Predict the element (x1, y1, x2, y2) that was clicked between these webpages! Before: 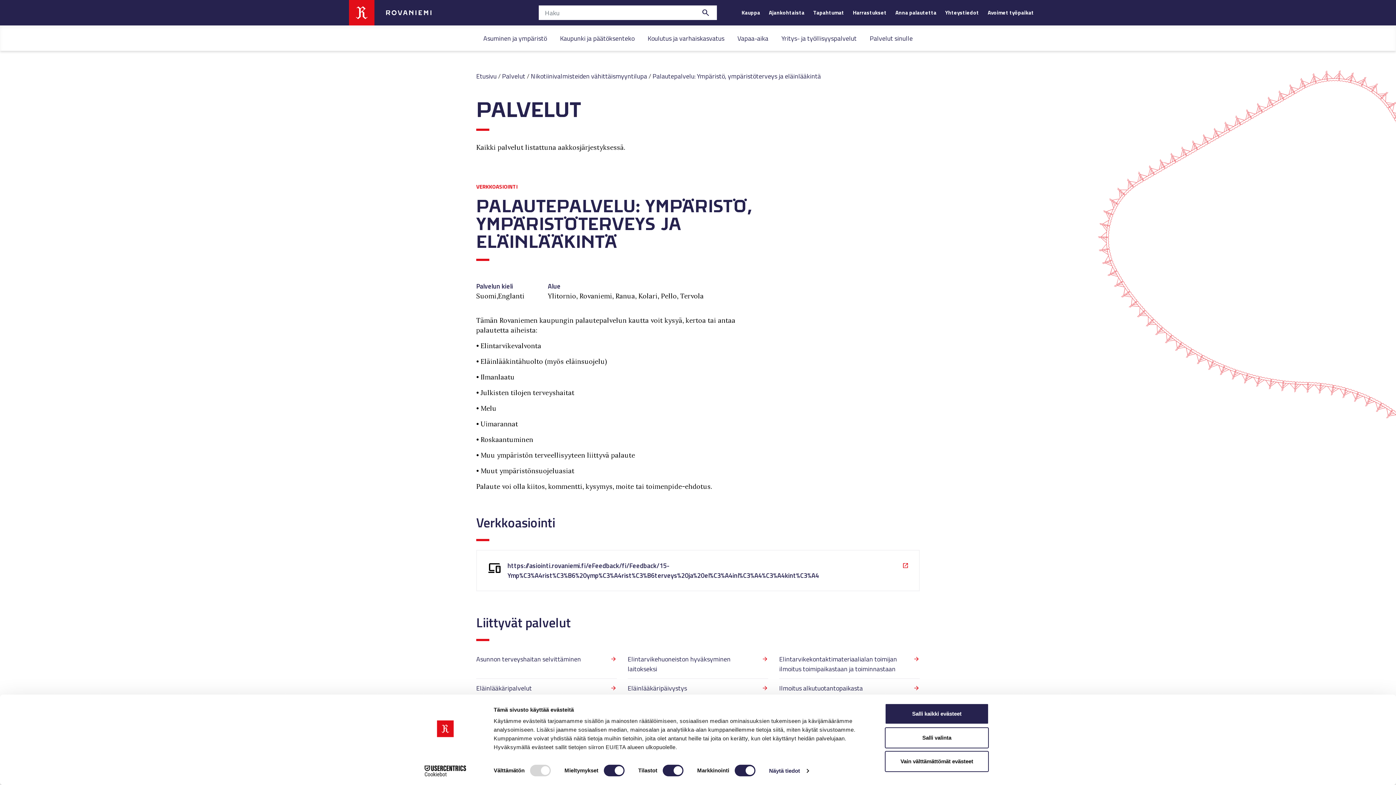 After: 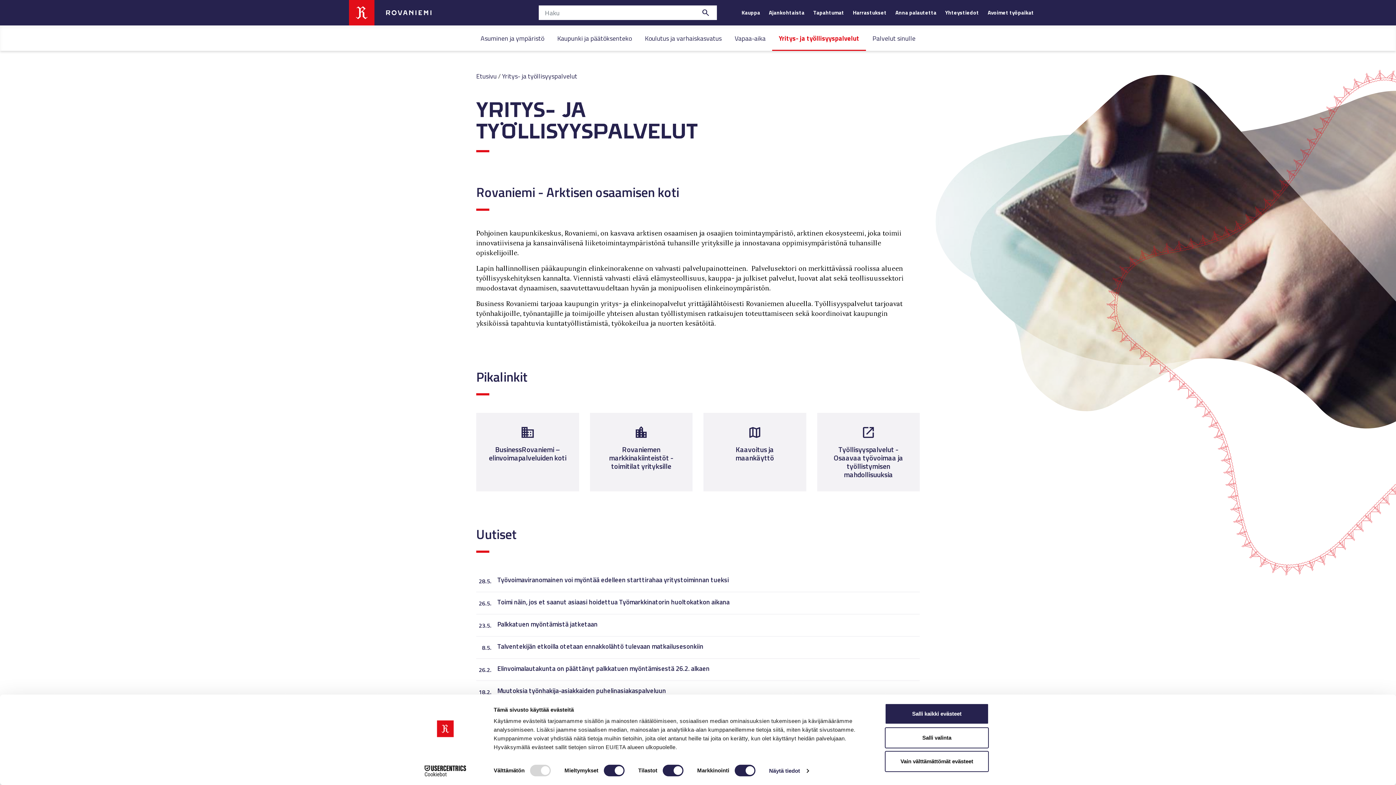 Action: label: Yritys- ja työllisyyspalvelut bbox: (775, 28, 863, 48)